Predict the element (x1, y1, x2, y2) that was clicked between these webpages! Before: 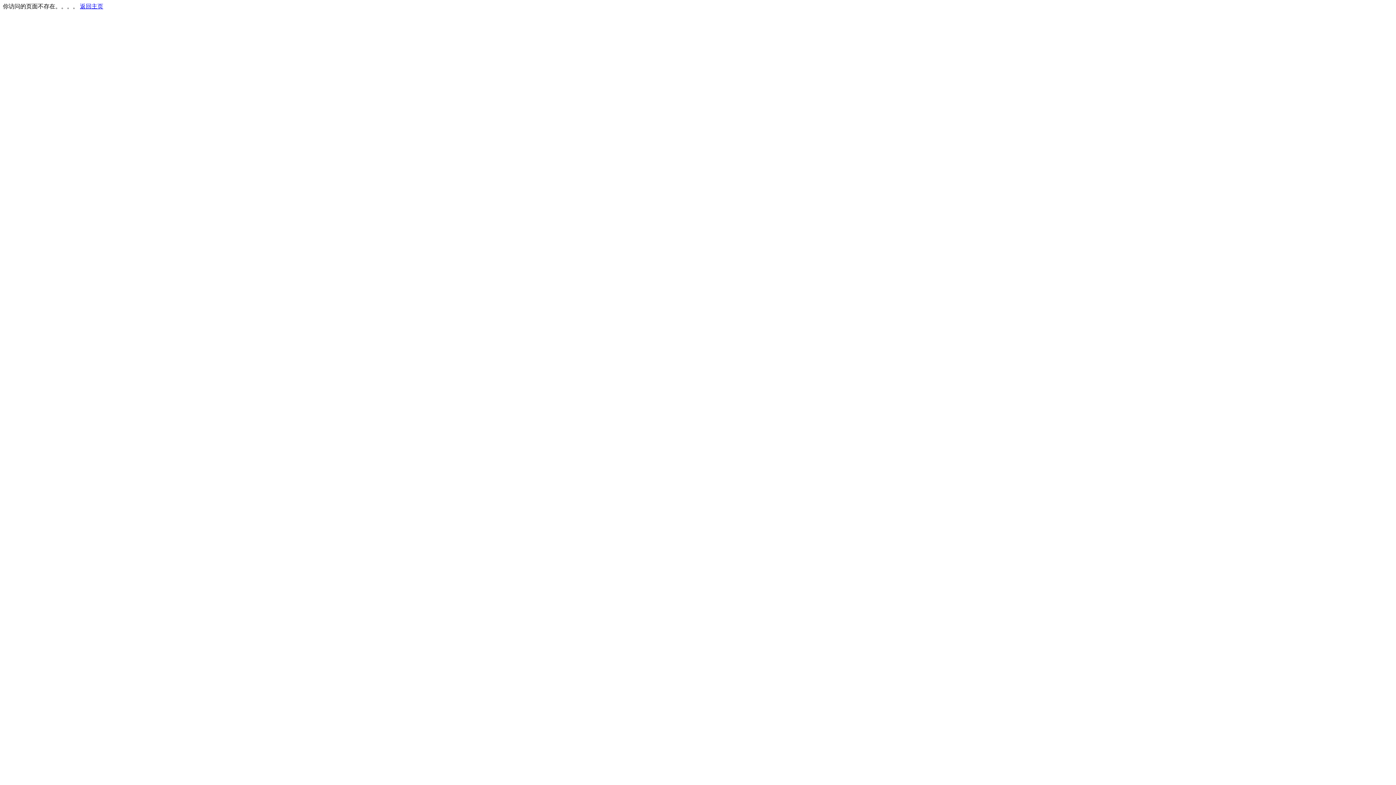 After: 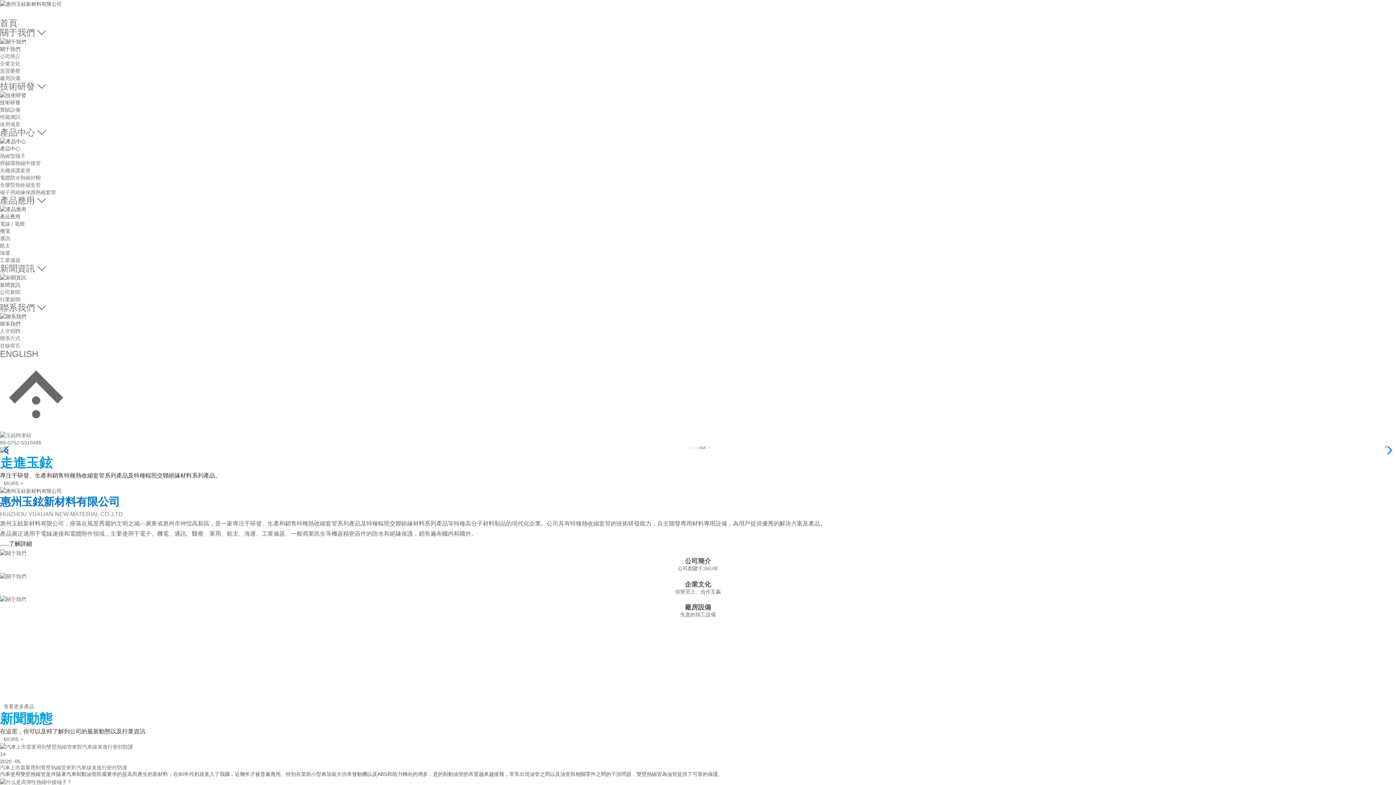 Action: label: 返回主页 bbox: (80, 3, 103, 9)